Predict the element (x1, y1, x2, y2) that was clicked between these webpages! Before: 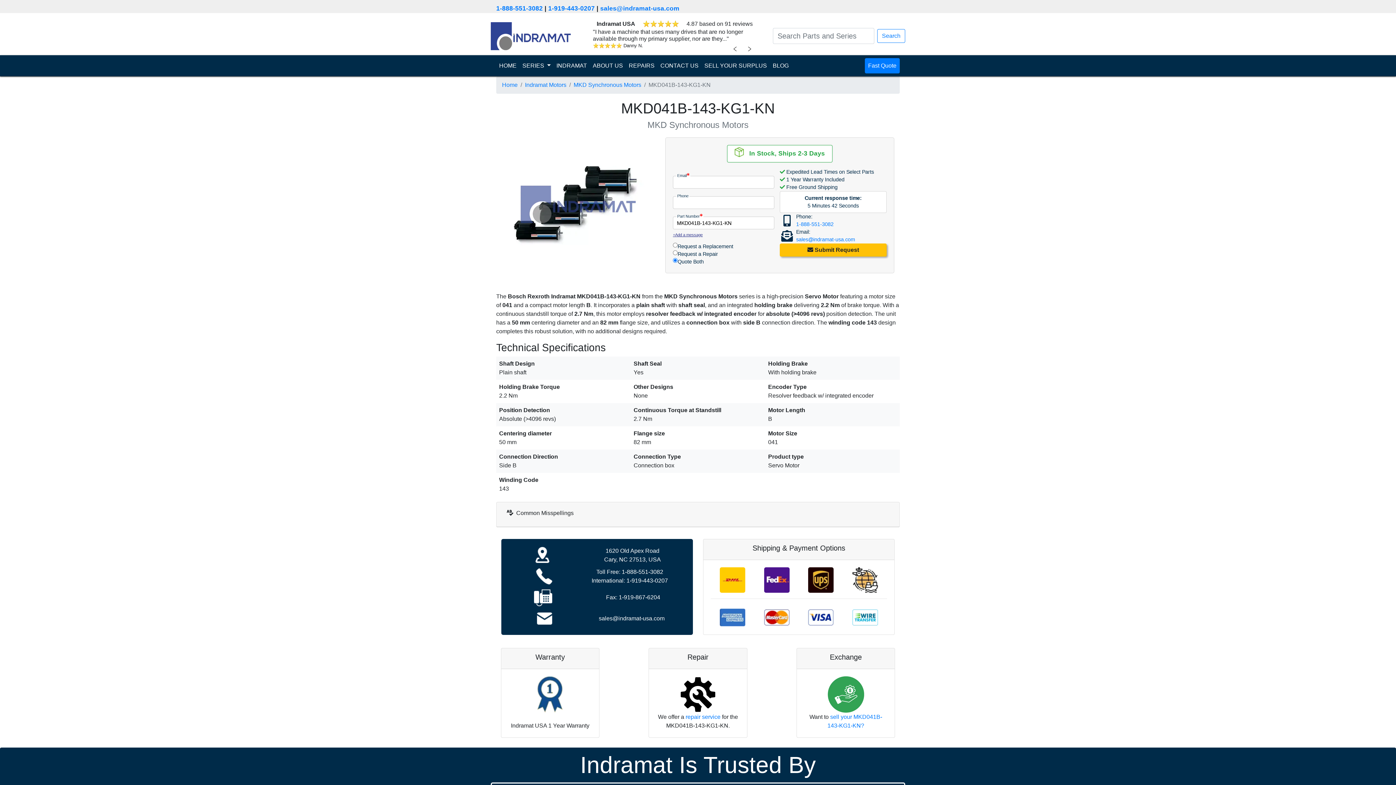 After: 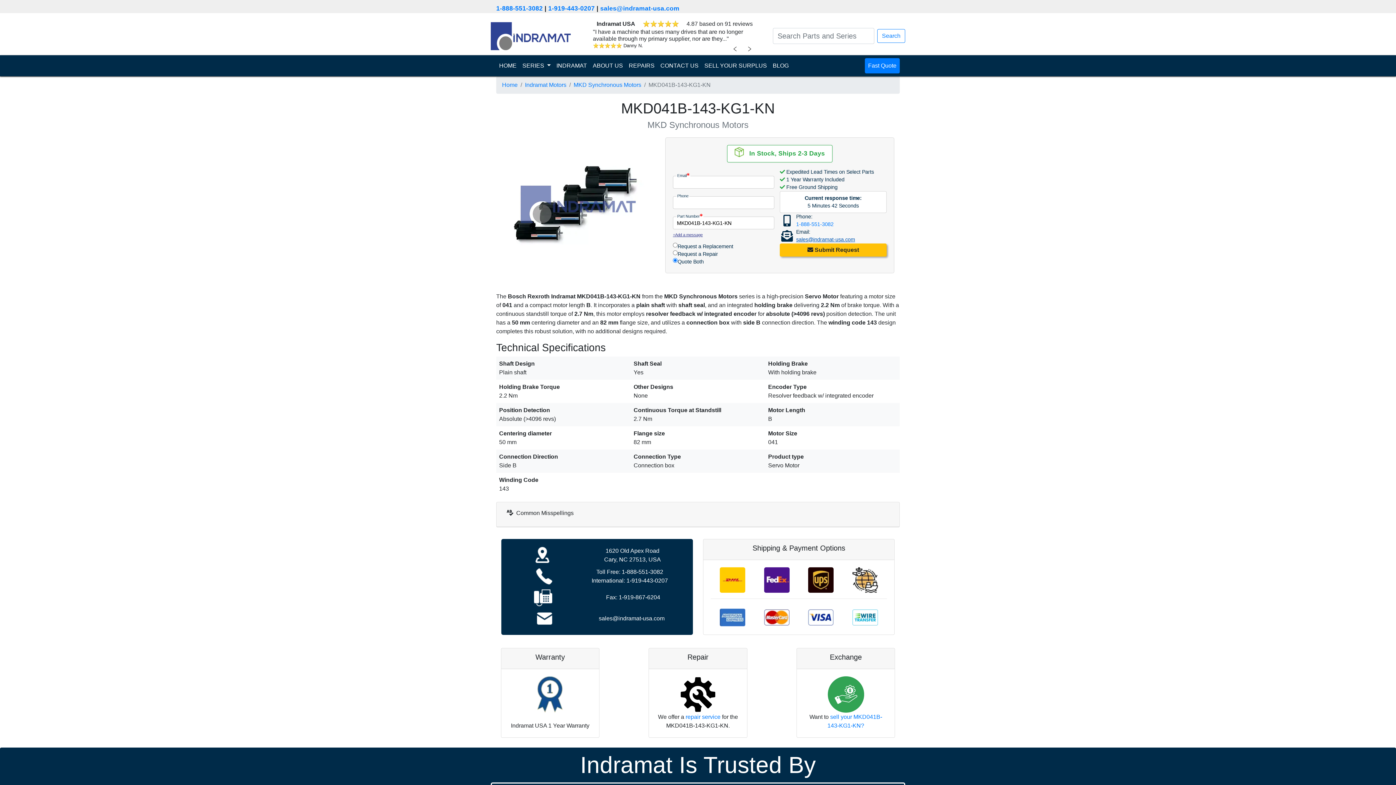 Action: label: sales@indramat-usa.com bbox: (796, 236, 855, 242)